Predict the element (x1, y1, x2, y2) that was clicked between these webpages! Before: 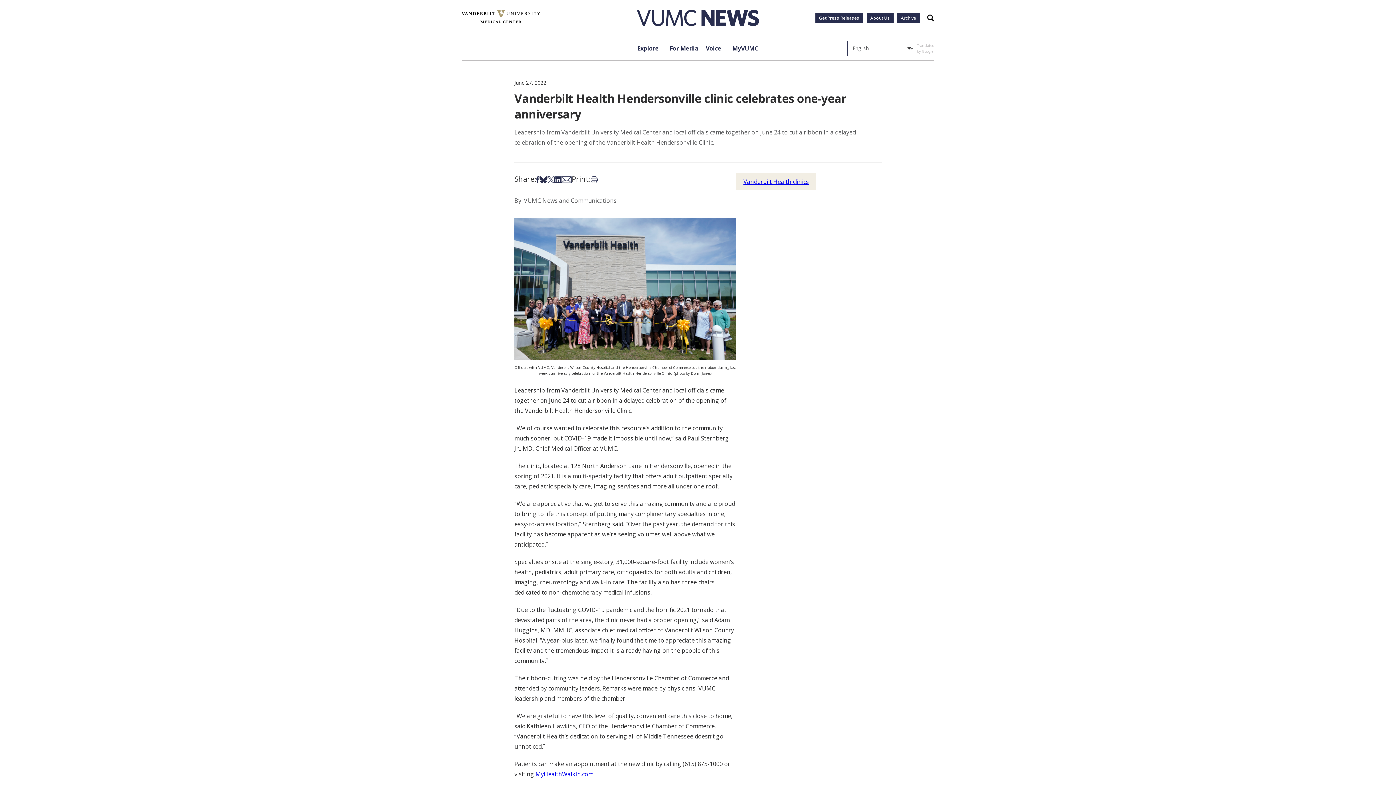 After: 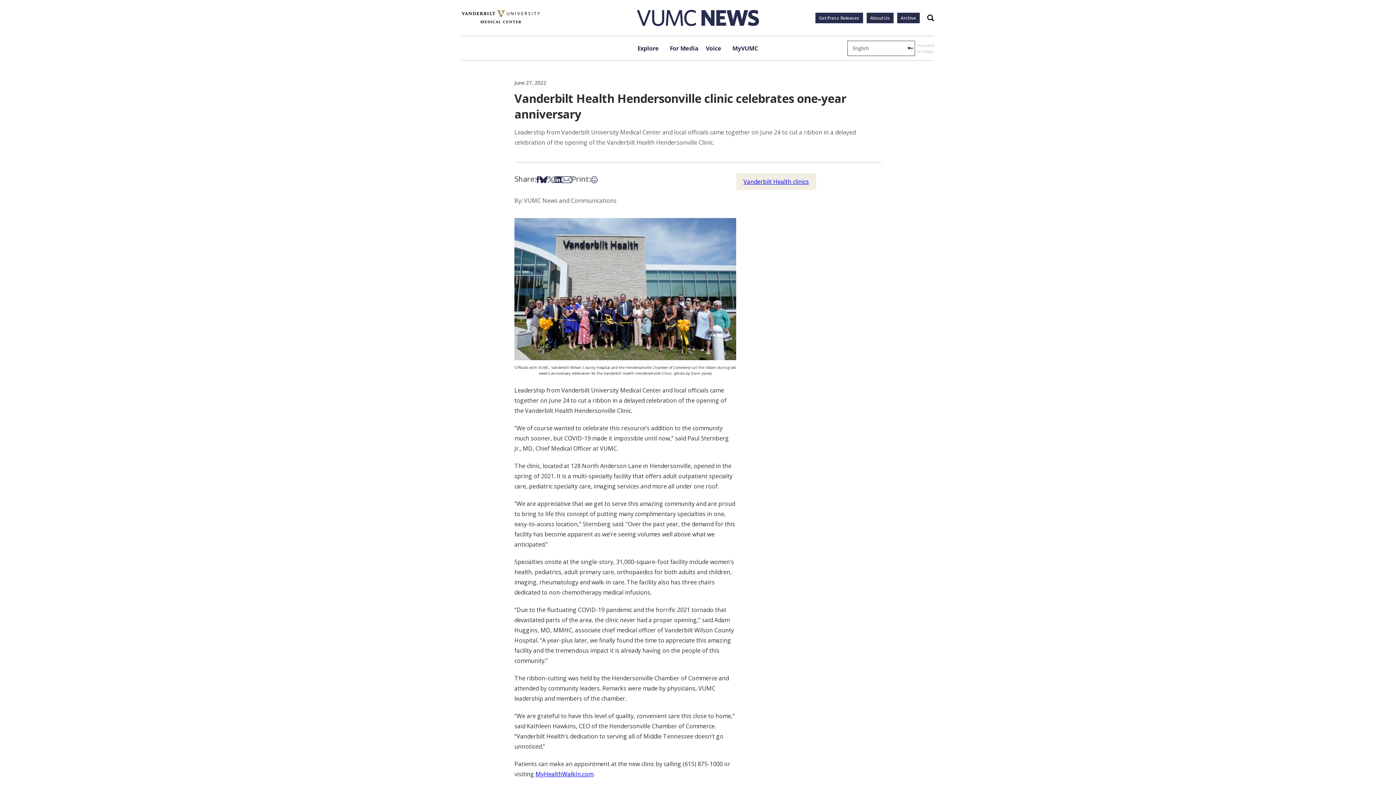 Action: bbox: (536, 174, 539, 184) label: Share on Facebook